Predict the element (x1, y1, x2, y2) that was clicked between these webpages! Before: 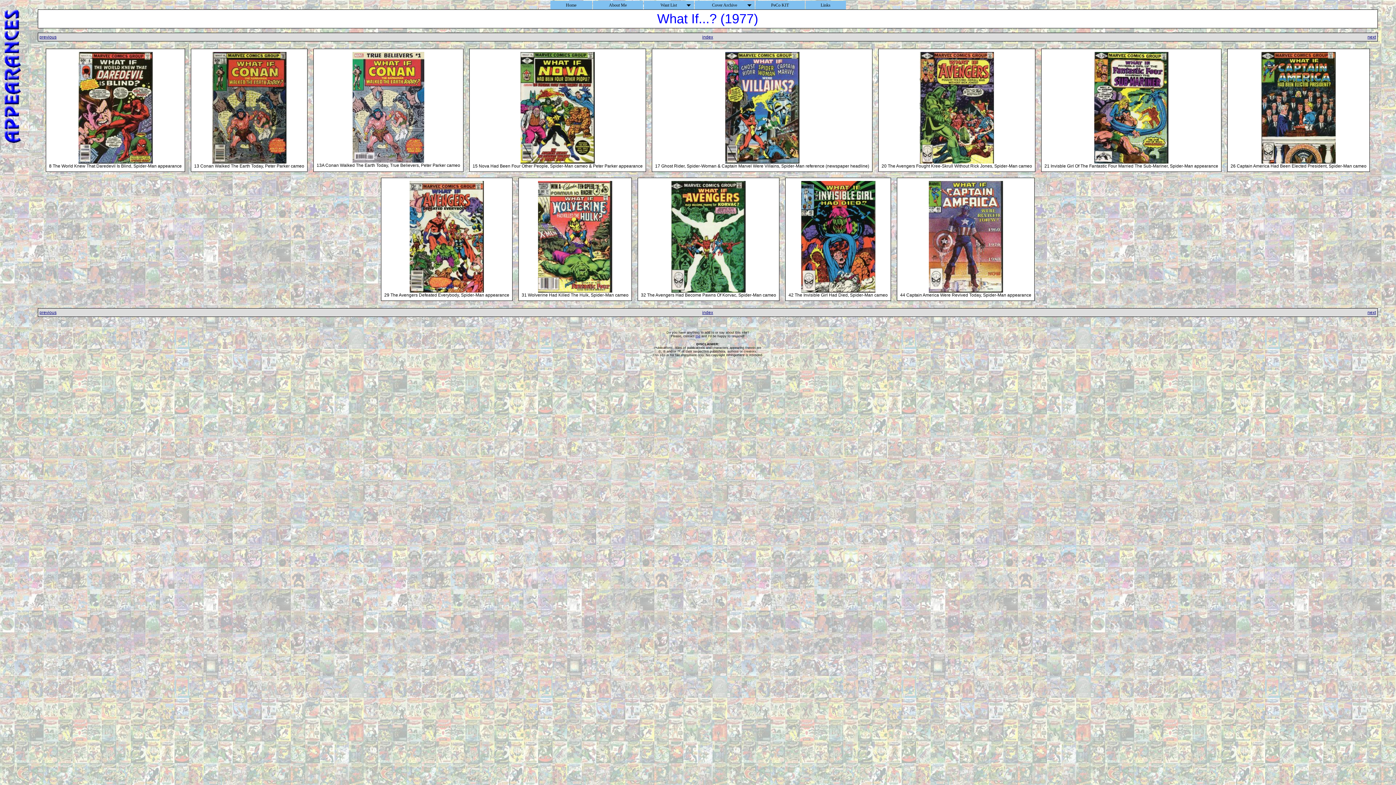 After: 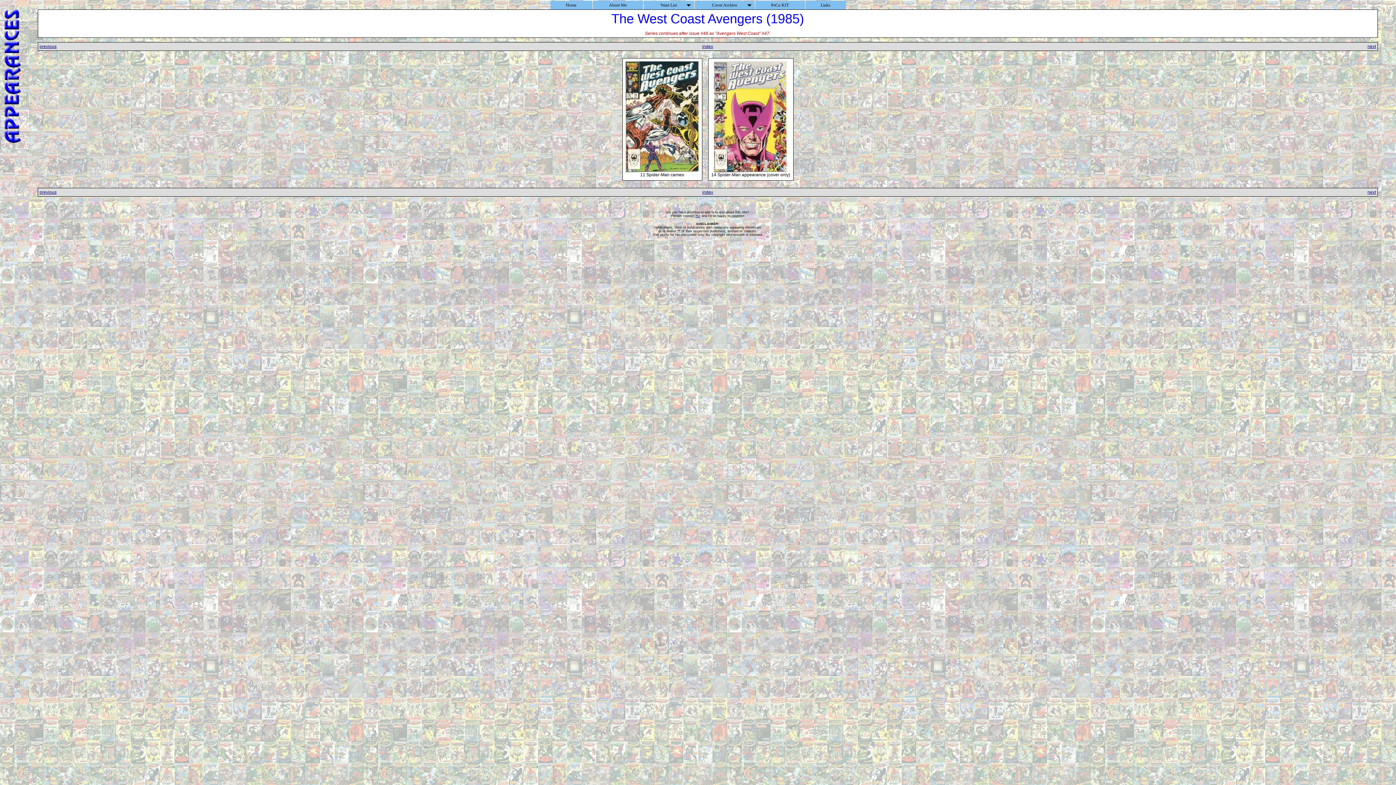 Action: bbox: (39, 34, 56, 39) label: previous